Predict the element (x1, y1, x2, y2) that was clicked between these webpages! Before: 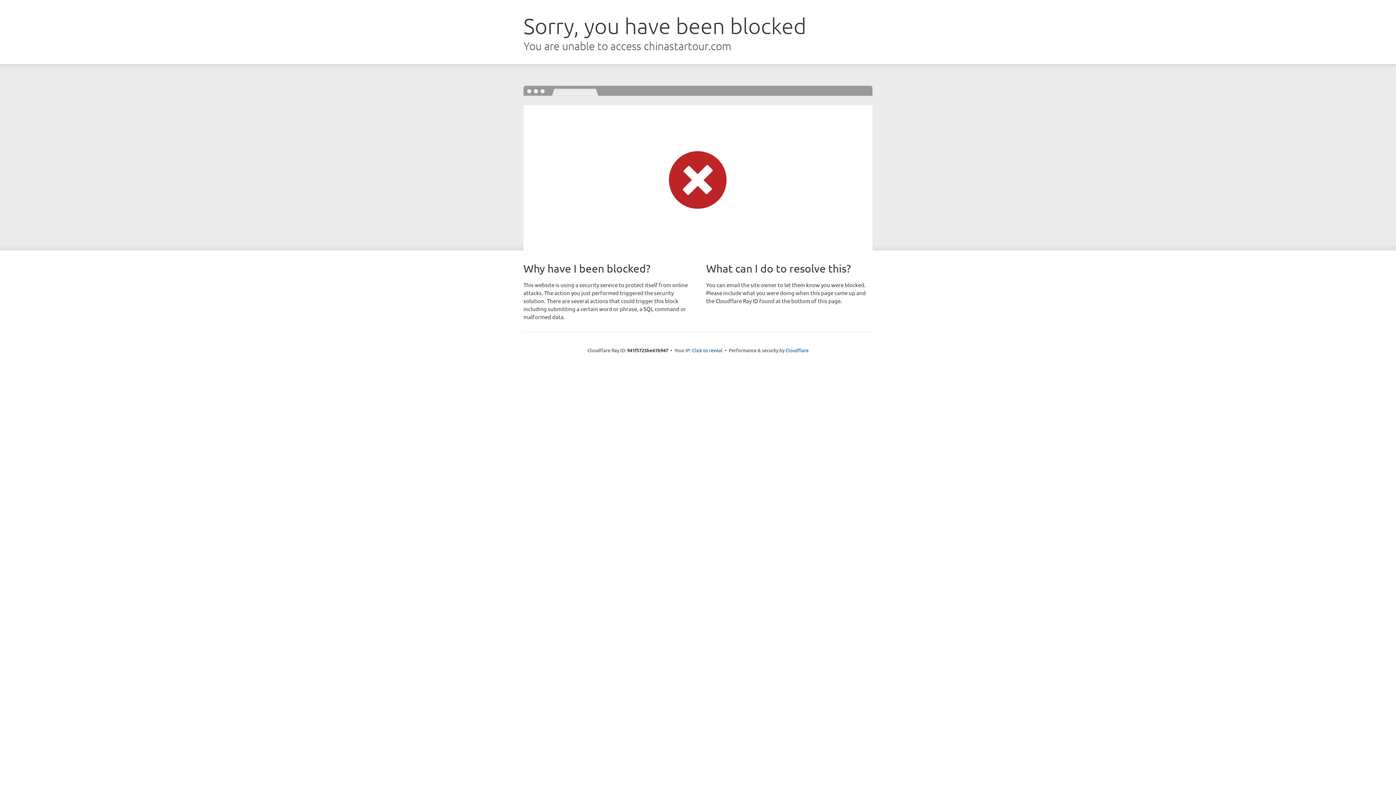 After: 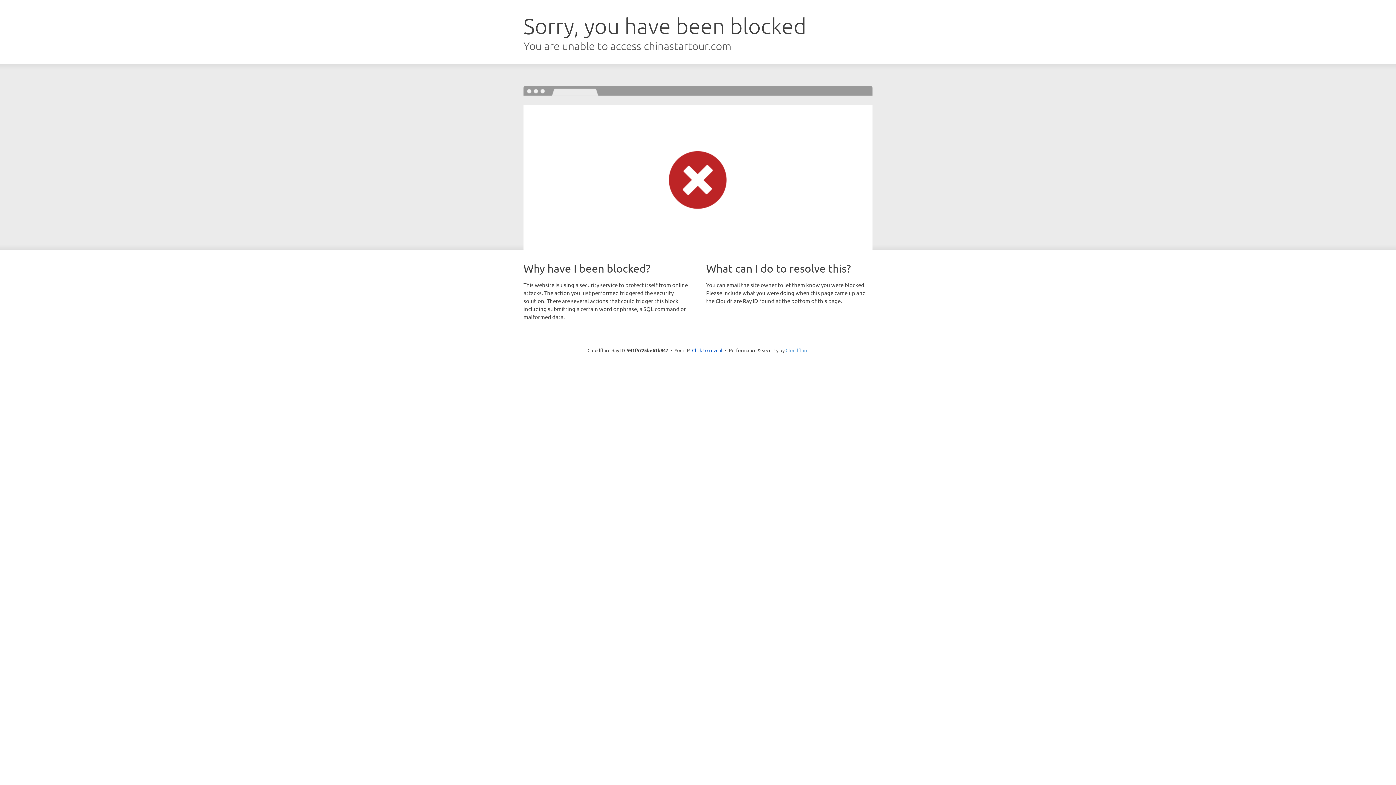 Action: bbox: (785, 347, 808, 353) label: Cloudflare